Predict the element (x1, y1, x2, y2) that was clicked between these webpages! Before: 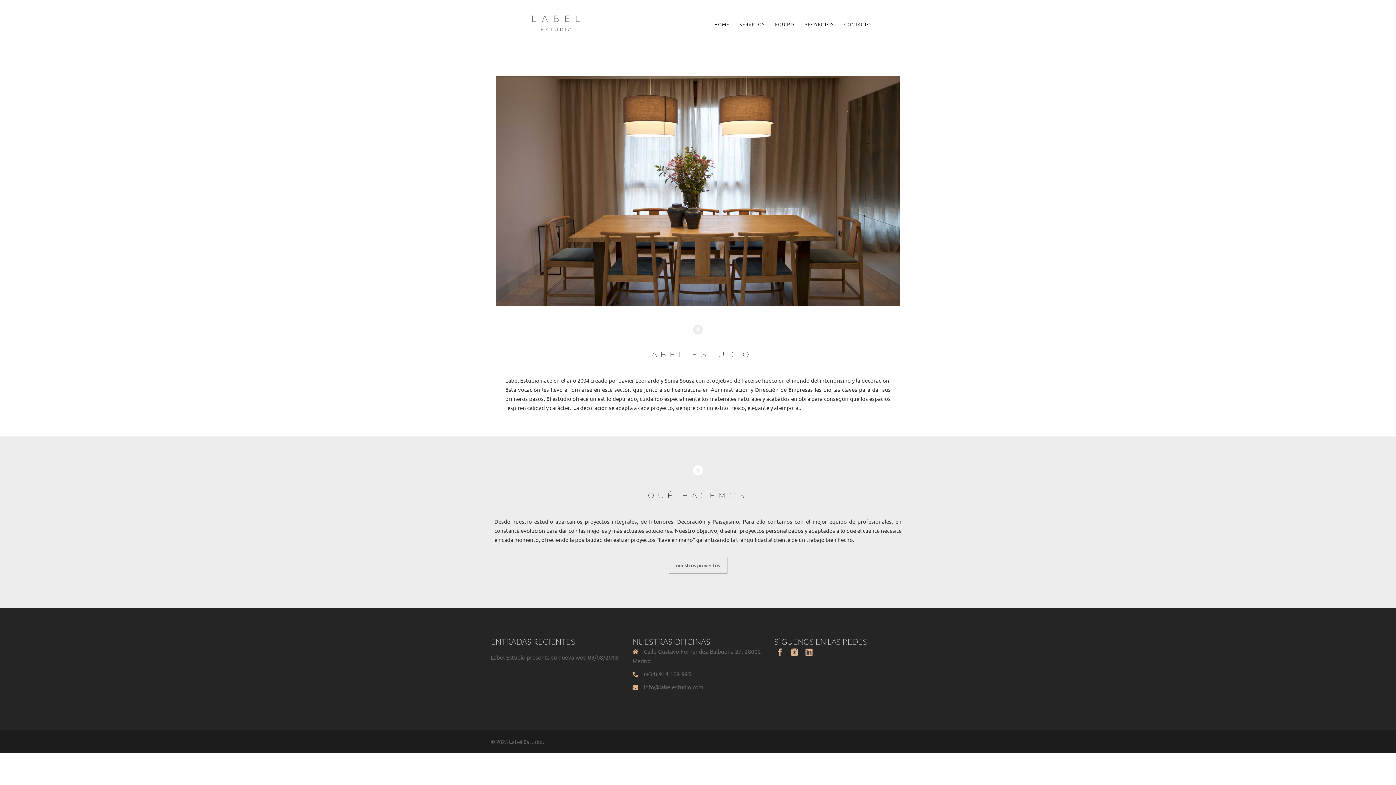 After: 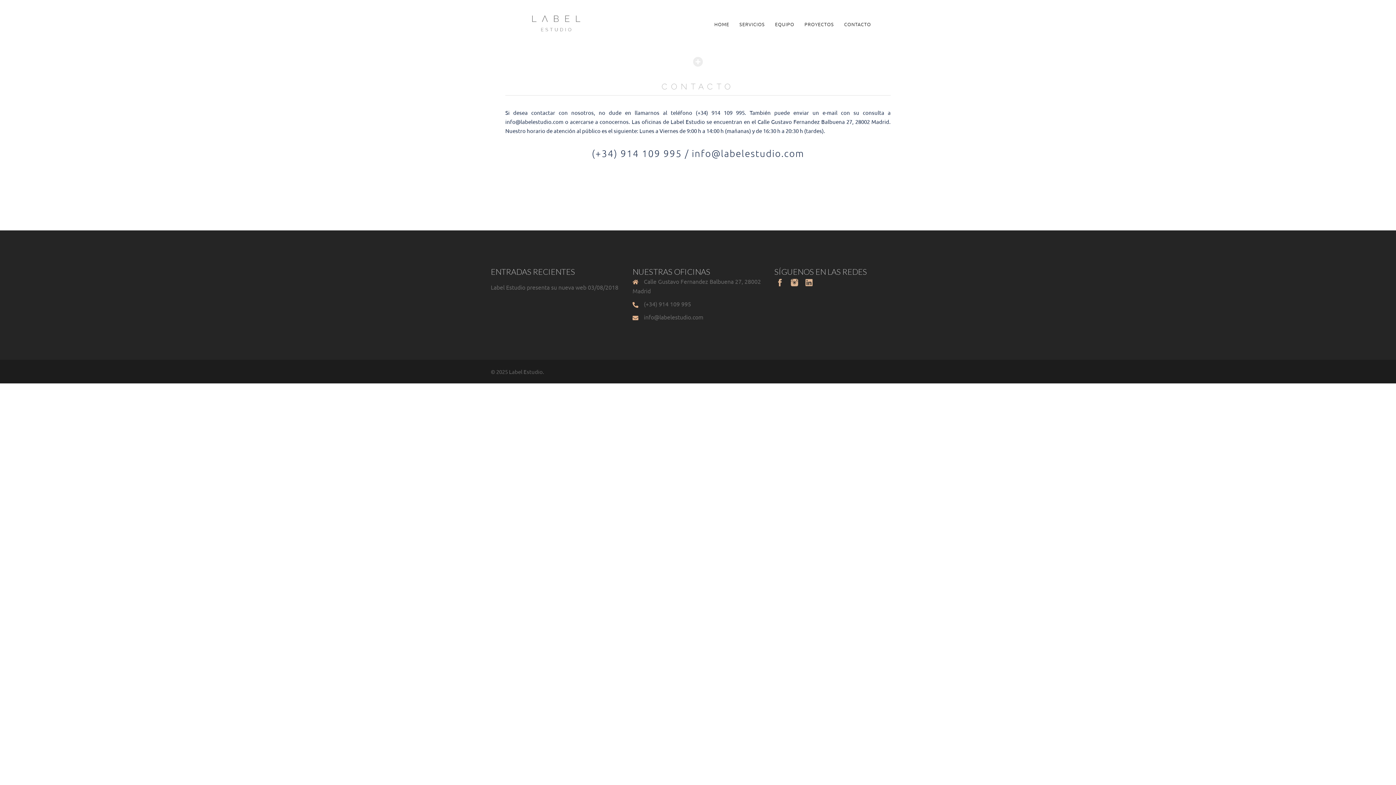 Action: label: CONTACTO bbox: (844, 20, 871, 27)